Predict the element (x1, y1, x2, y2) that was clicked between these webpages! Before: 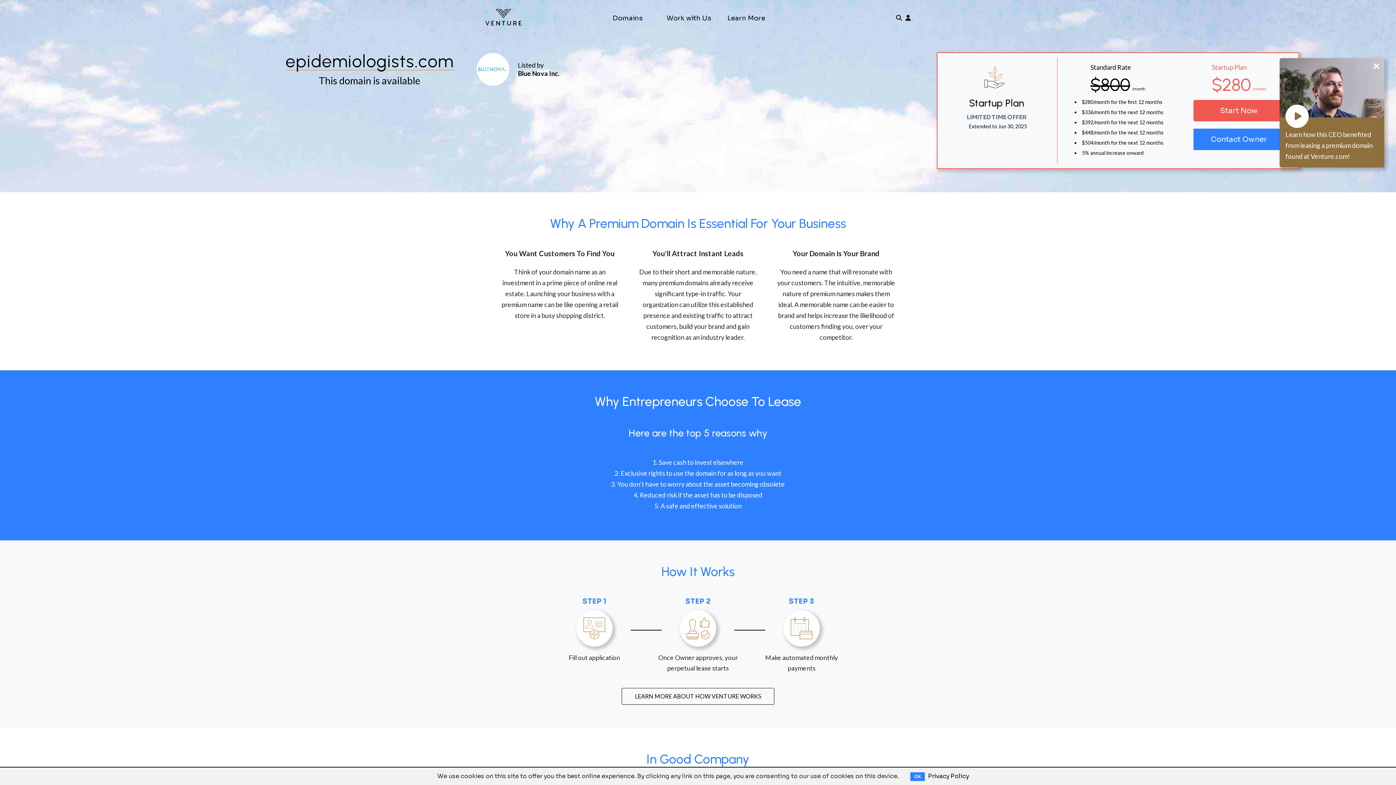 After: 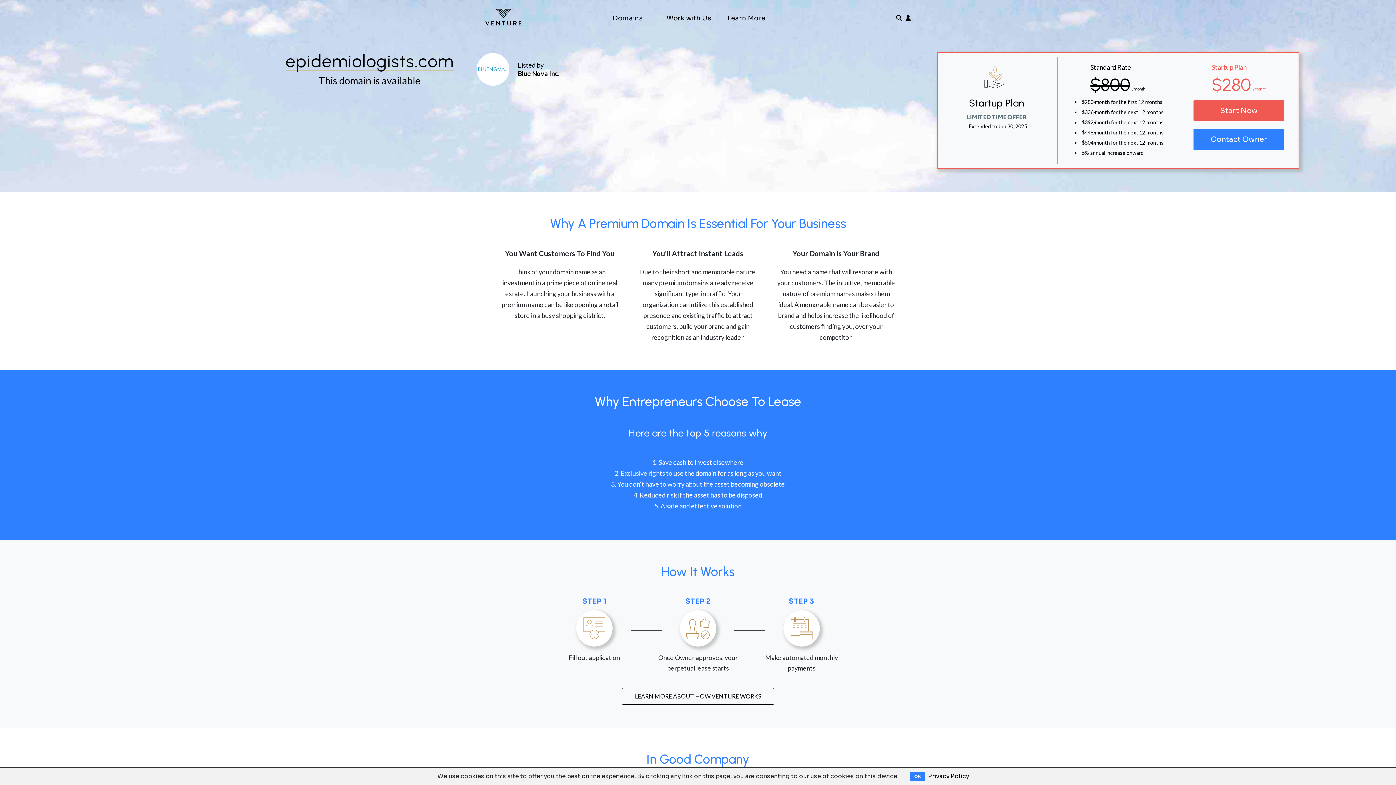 Action: label: Close bbox: (1373, 59, 1380, 71)